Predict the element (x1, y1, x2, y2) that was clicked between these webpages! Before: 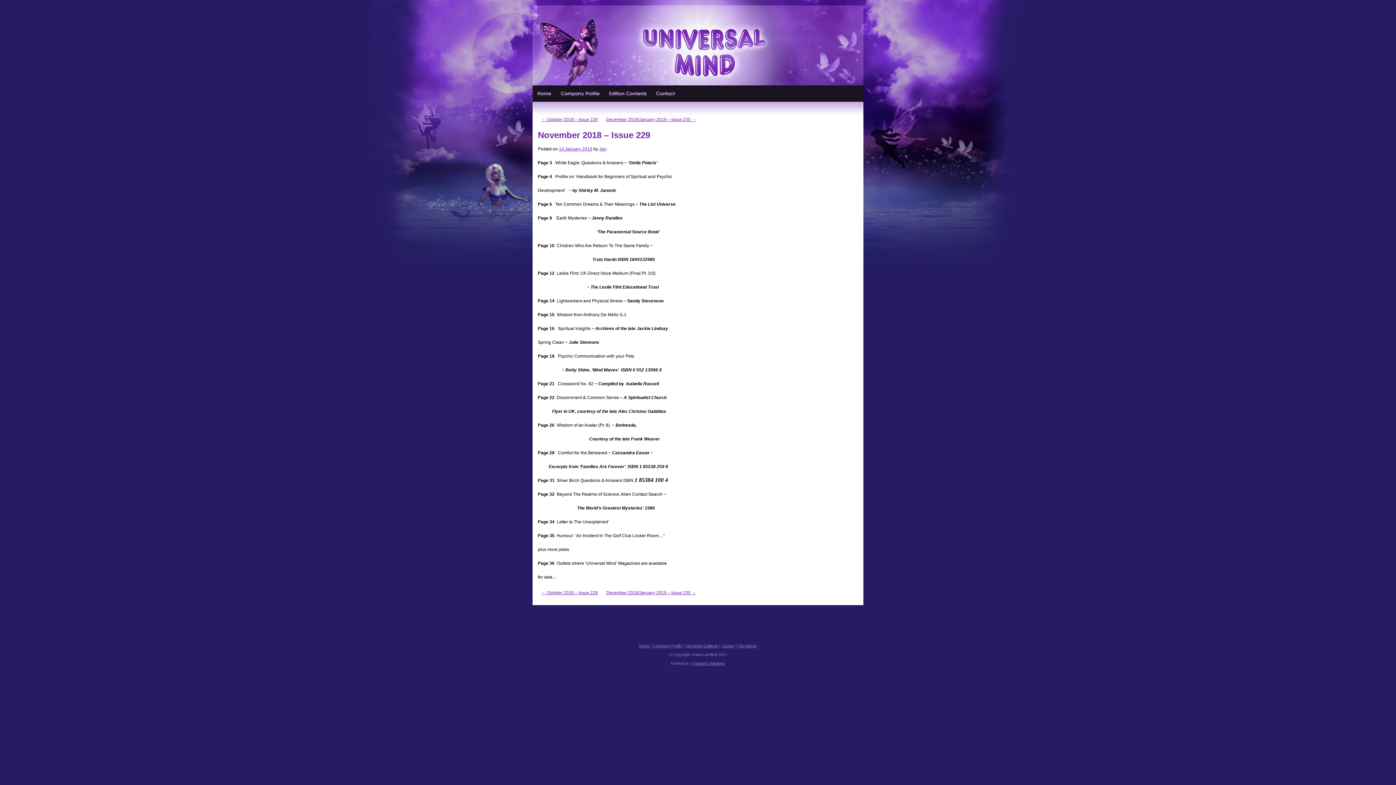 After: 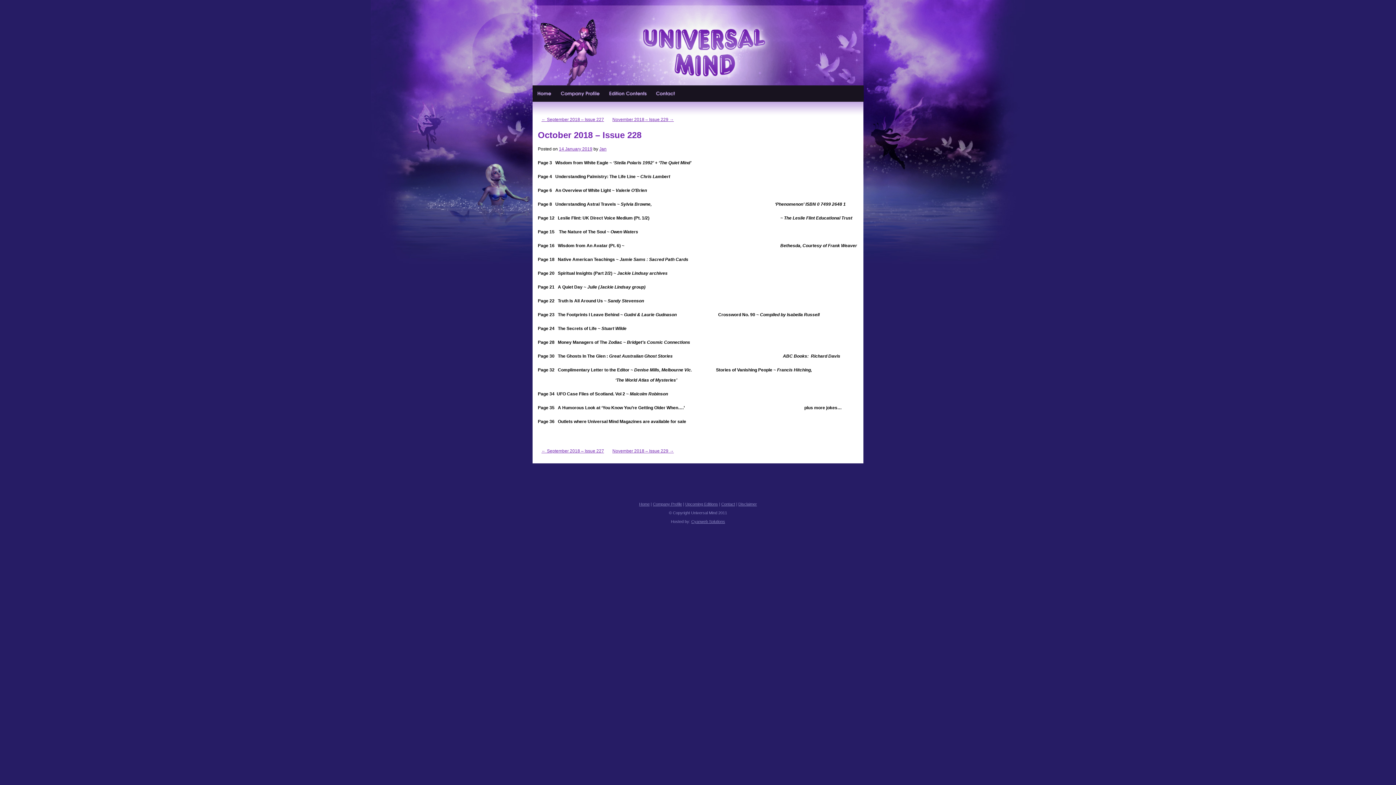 Action: label: ← October 2018 – Issue 228 bbox: (541, 117, 598, 122)